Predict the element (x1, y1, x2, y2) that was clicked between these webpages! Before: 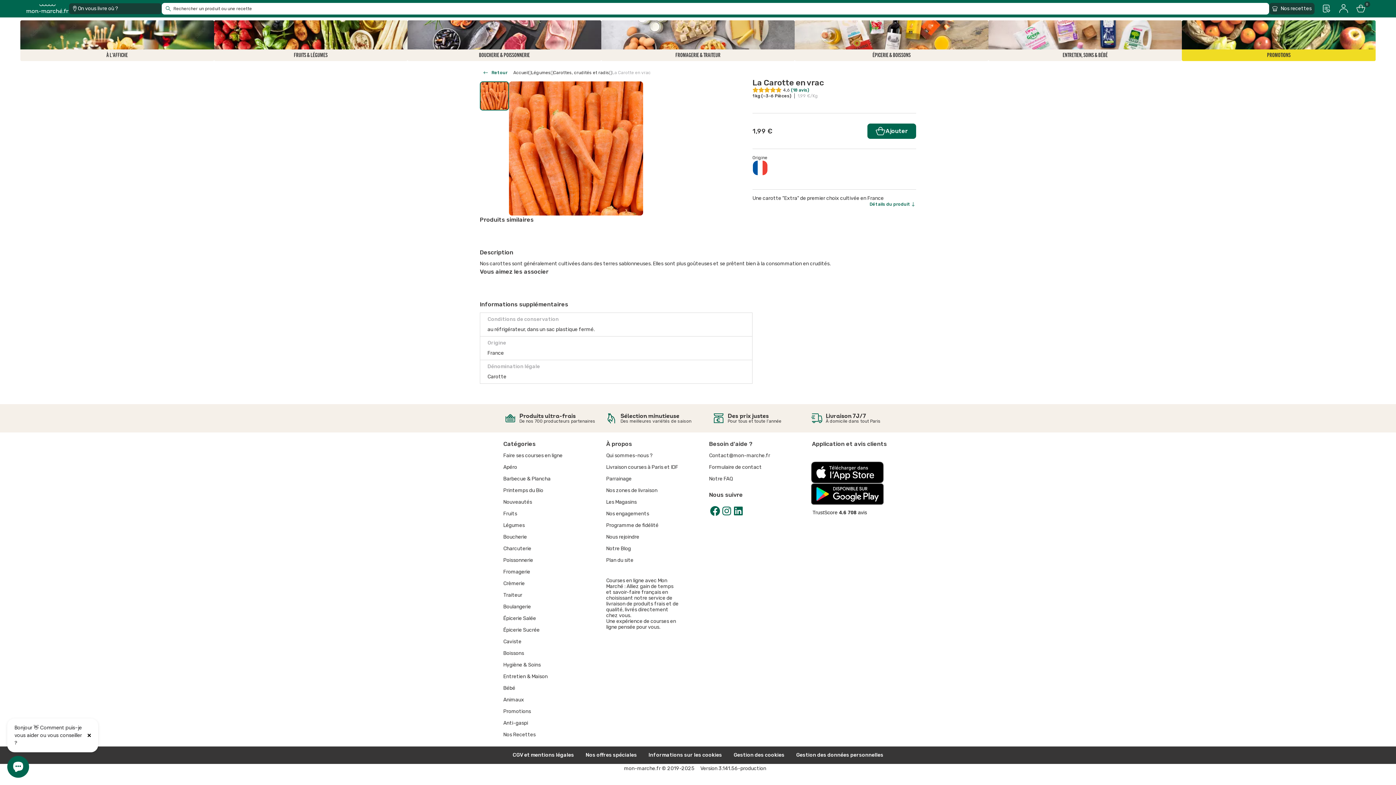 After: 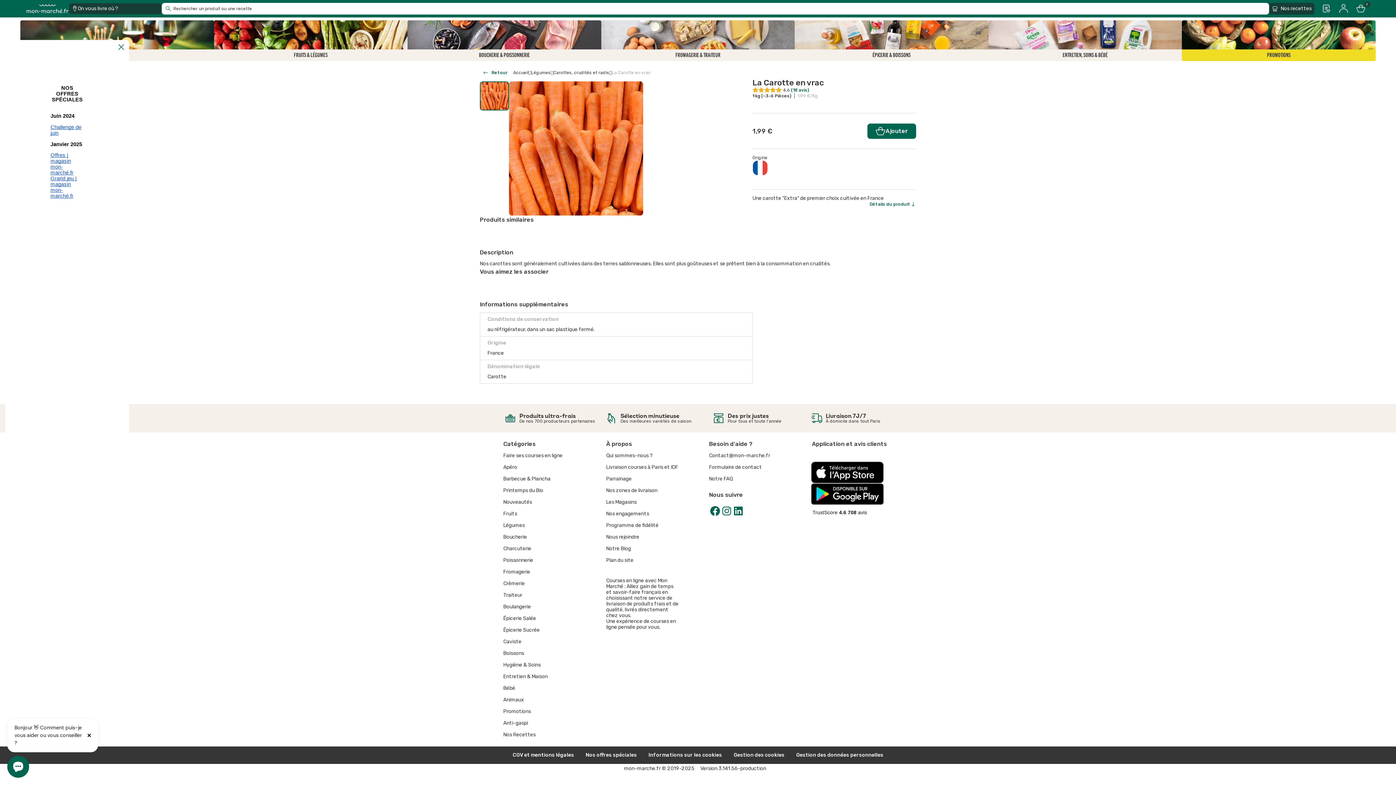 Action: label: Nos offres spéciales bbox: (585, 752, 637, 758)